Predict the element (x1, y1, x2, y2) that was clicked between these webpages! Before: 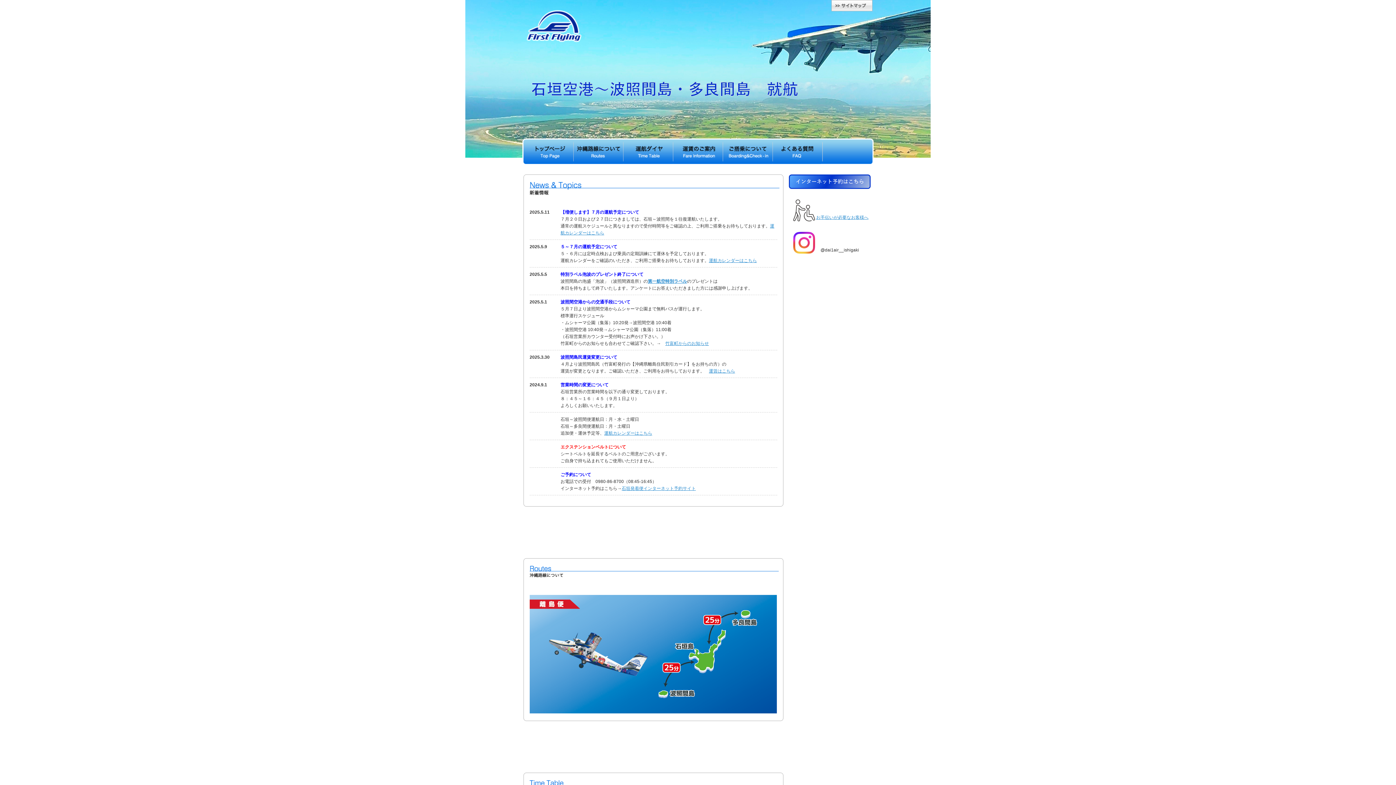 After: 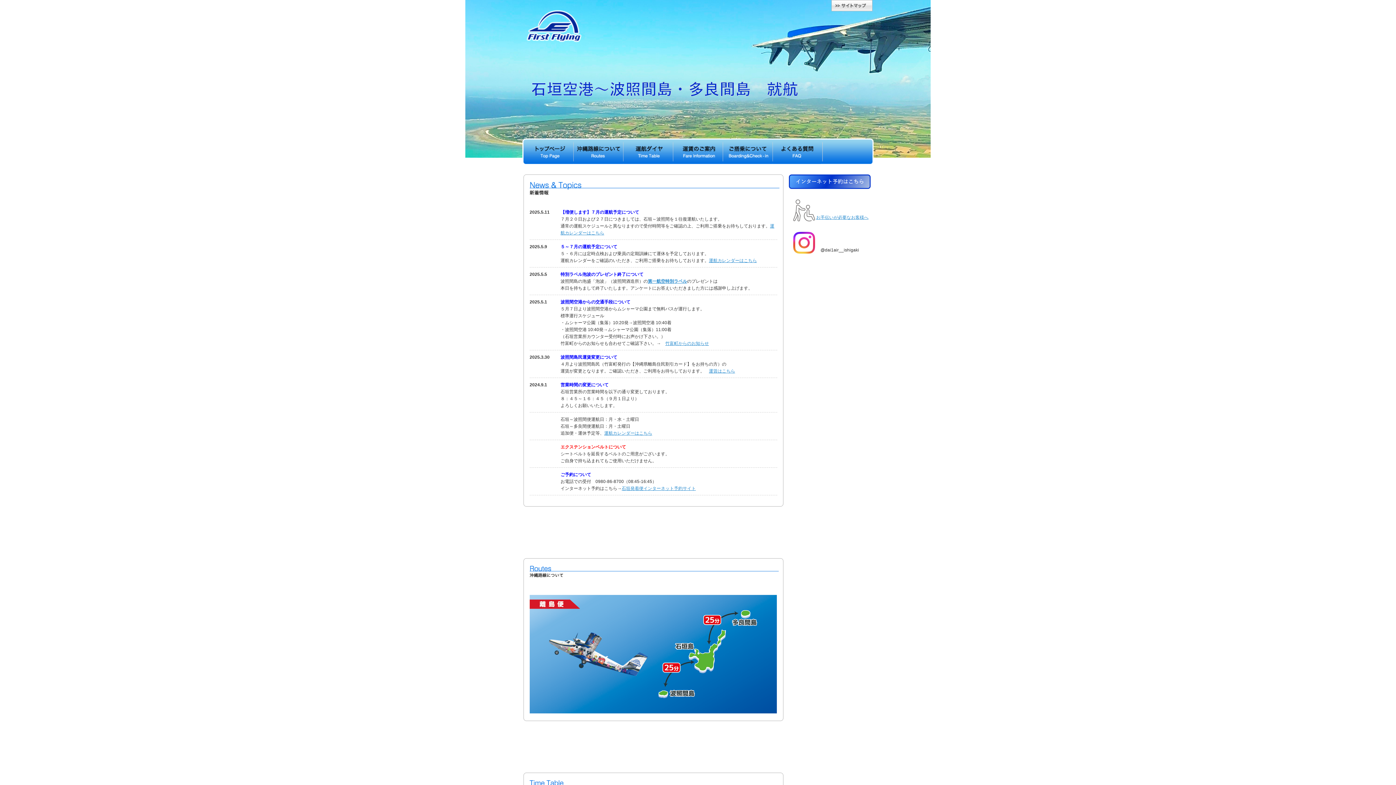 Action: bbox: (793, 215, 815, 220)